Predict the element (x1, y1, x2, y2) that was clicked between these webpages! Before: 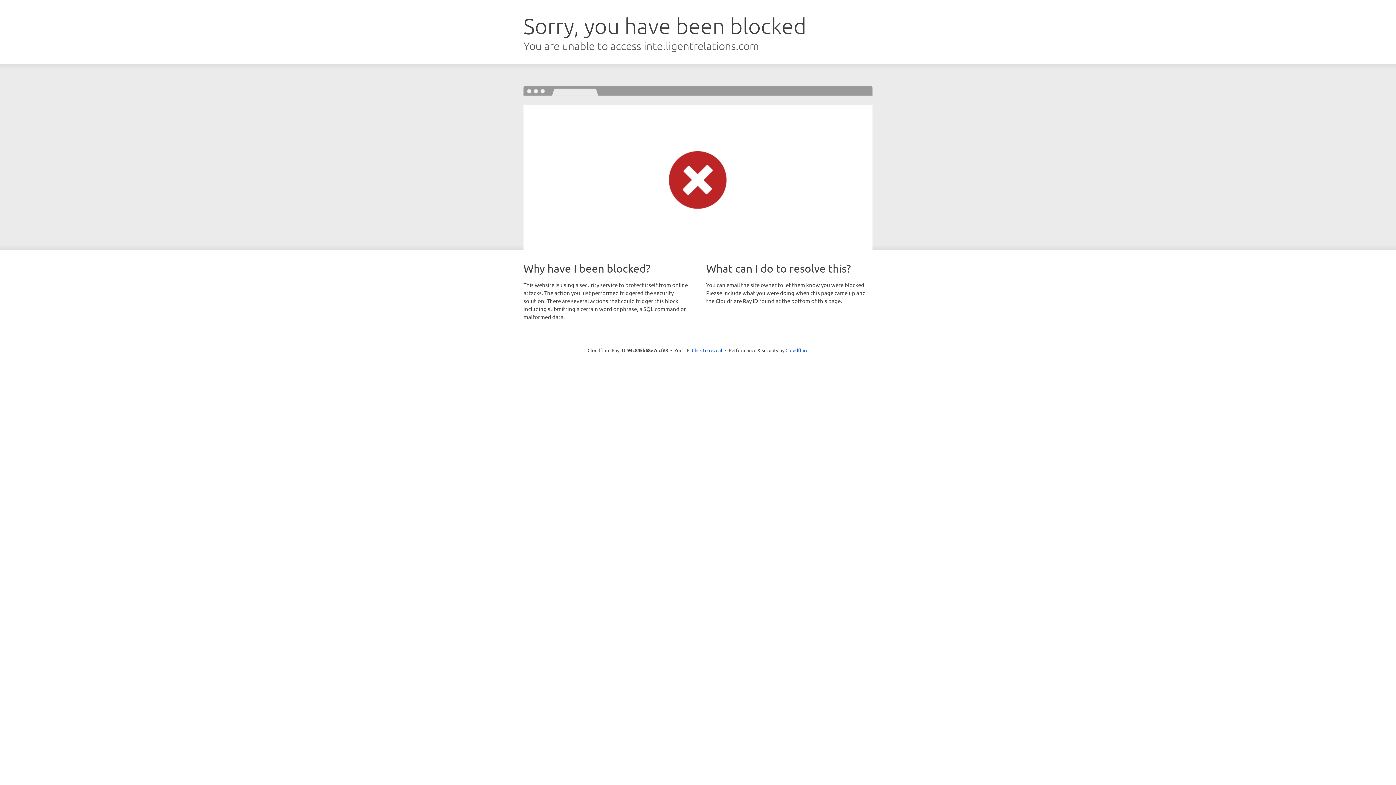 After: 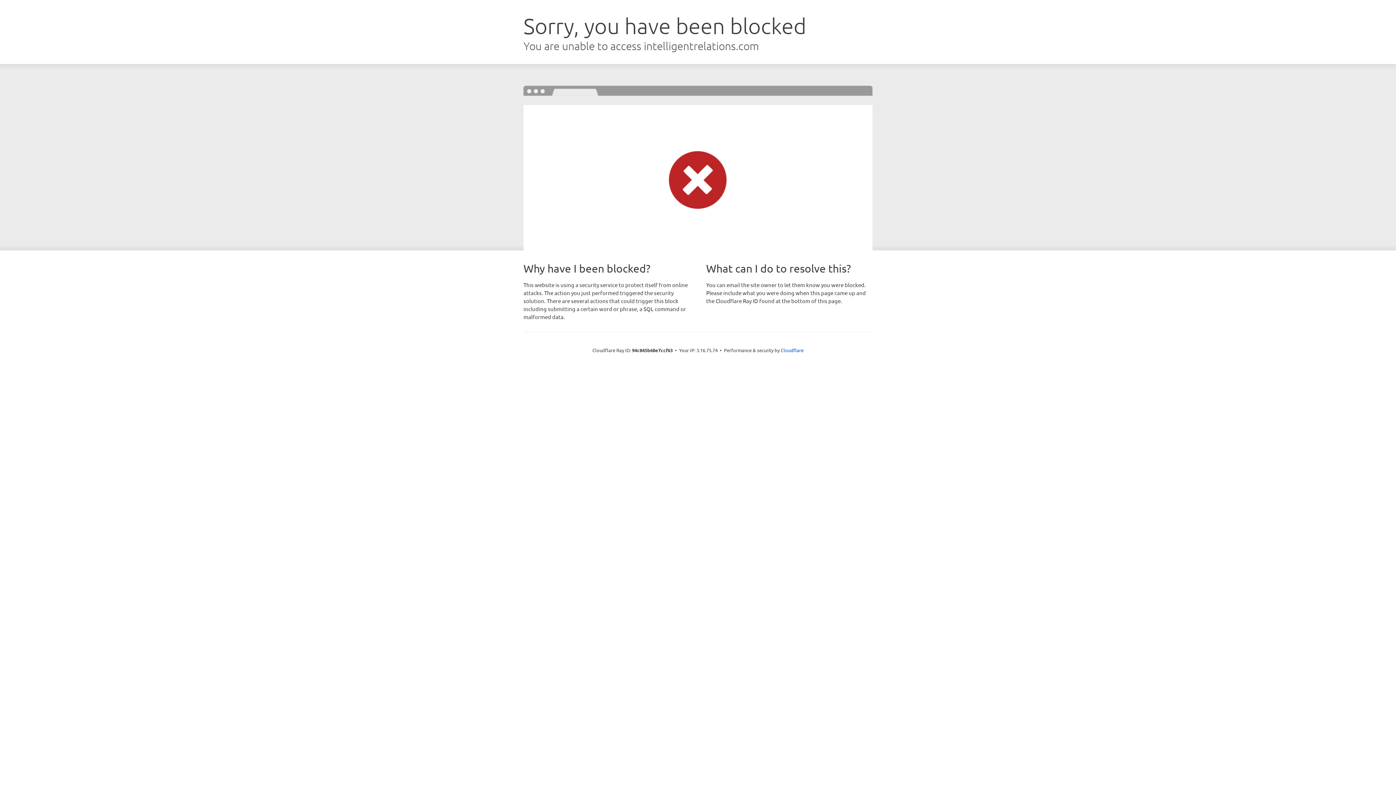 Action: label: Click to reveal bbox: (692, 346, 722, 353)